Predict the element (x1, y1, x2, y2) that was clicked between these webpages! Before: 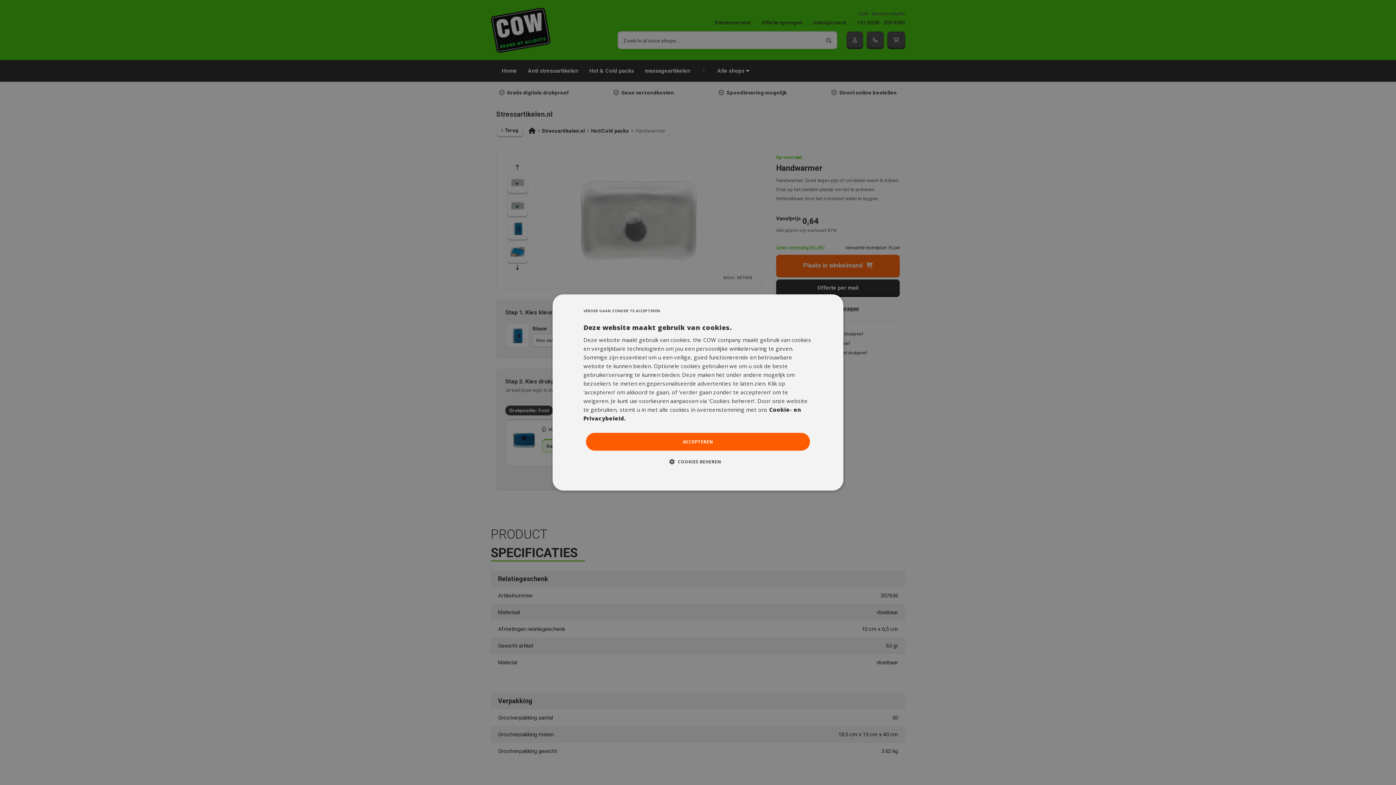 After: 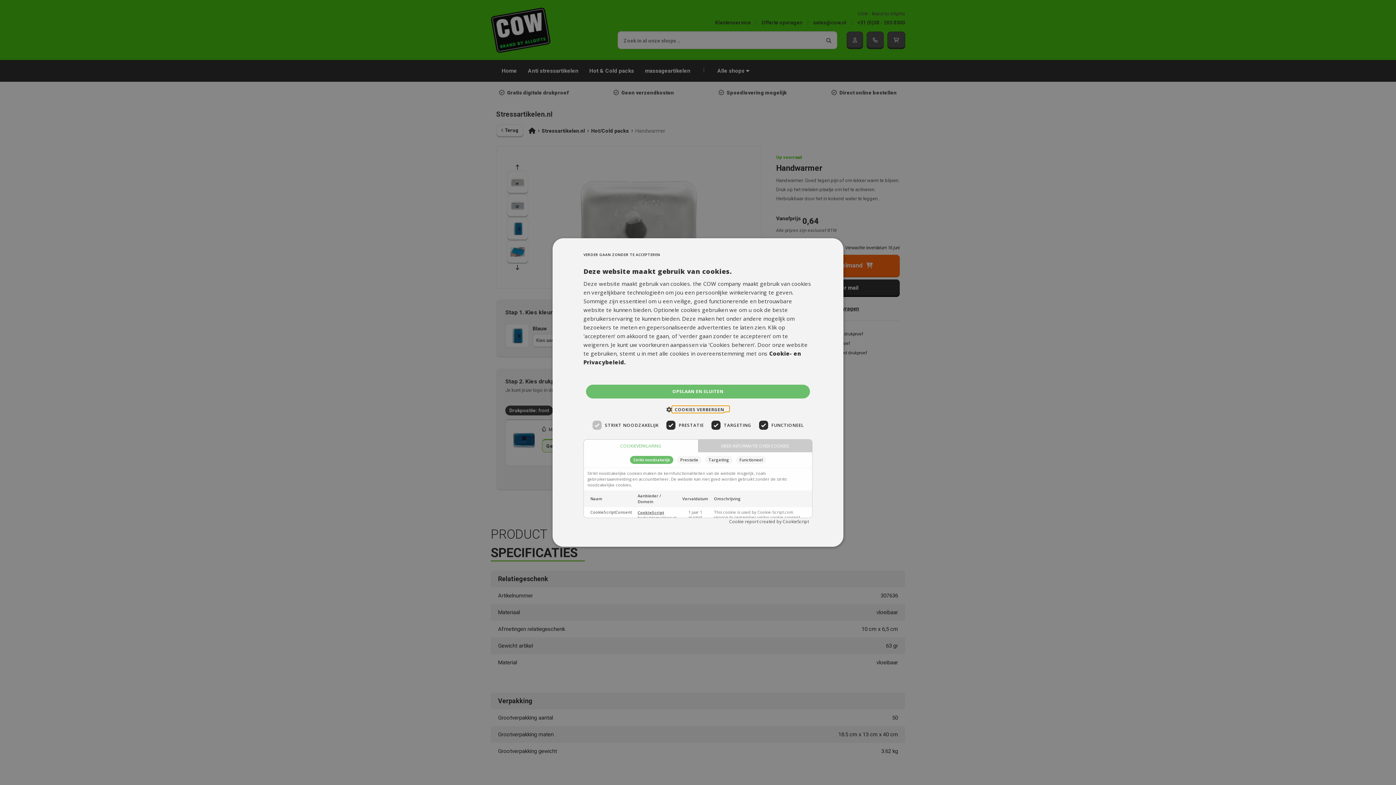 Action: label:  COOKIES BEHEREN bbox: (675, 458, 721, 465)